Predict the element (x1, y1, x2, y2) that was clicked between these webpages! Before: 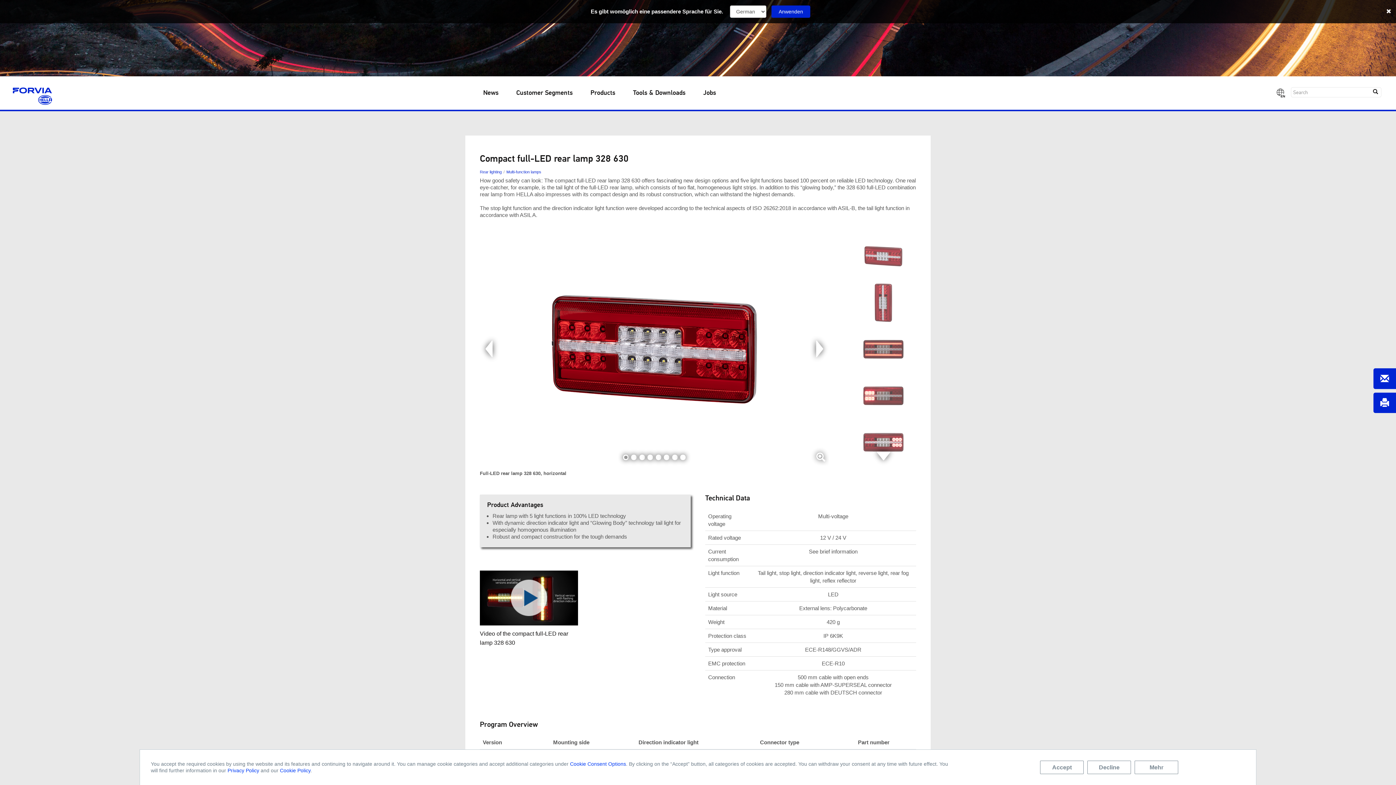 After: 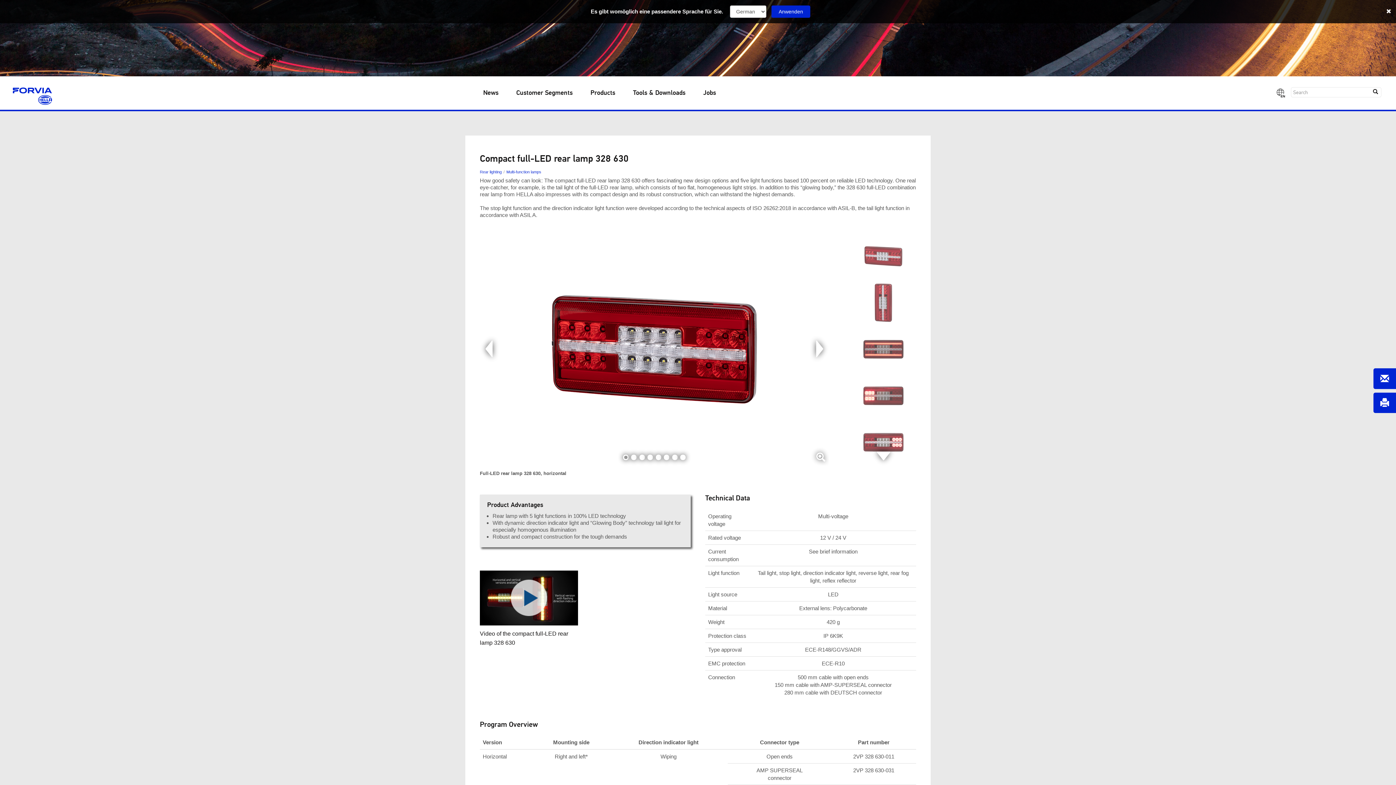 Action: label: Accept bbox: (1040, 761, 1084, 774)